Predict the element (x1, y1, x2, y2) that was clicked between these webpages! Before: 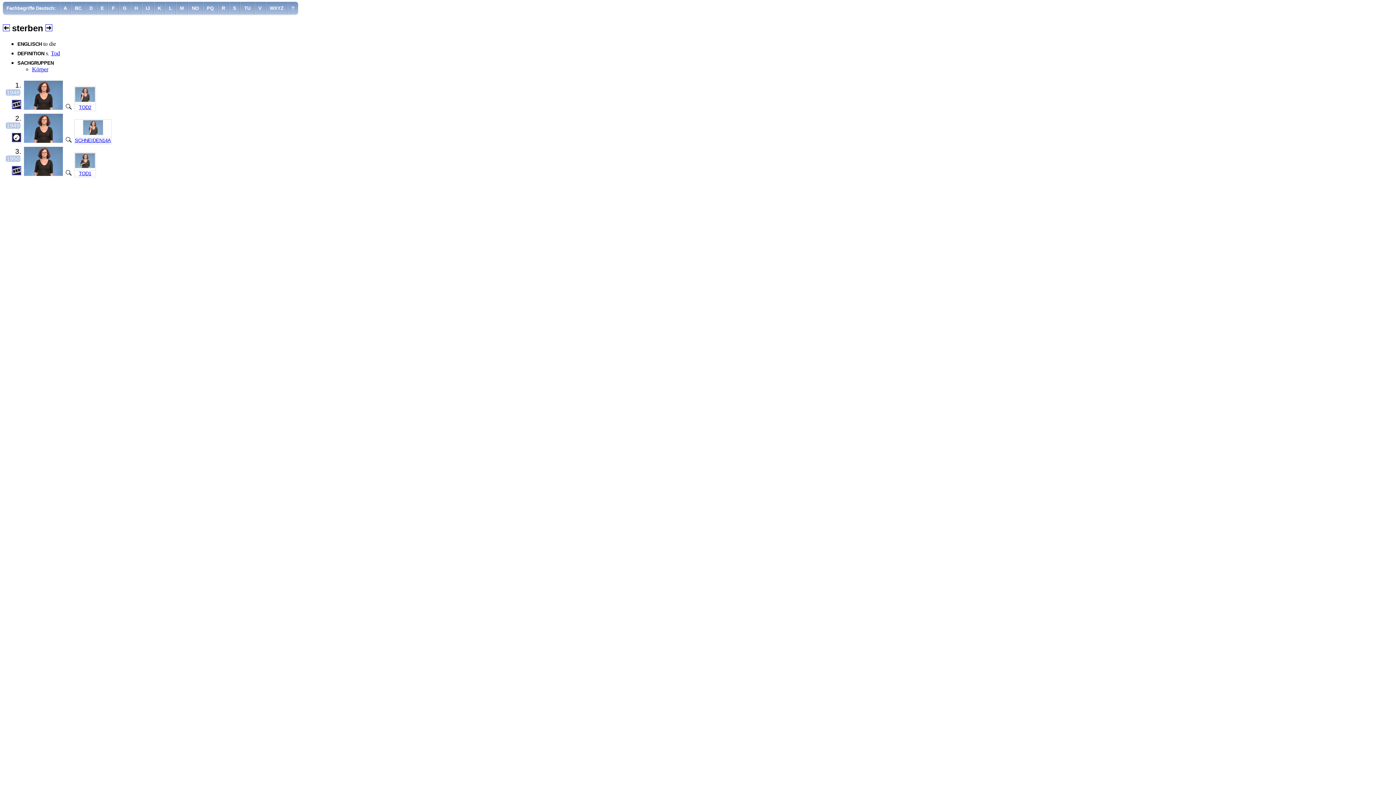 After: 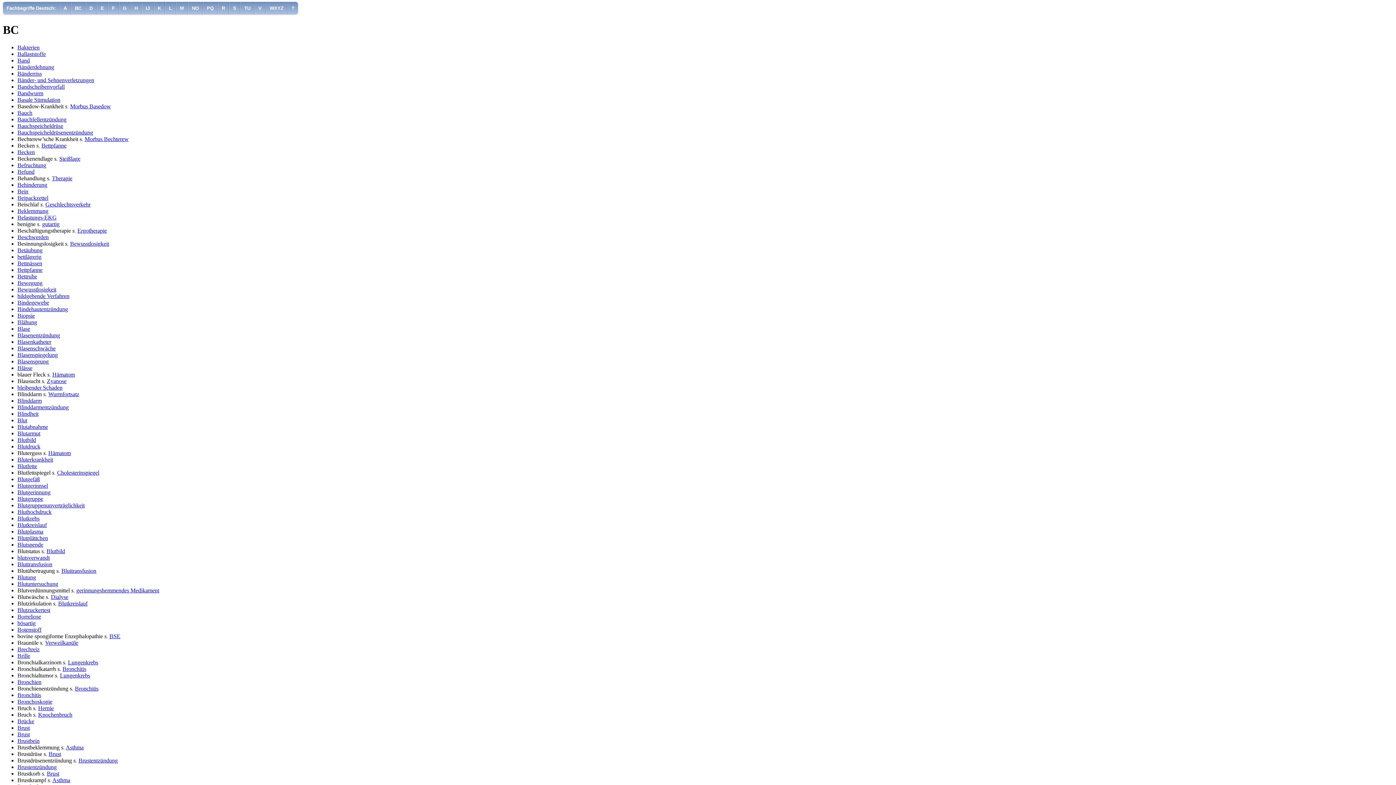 Action: bbox: (70, 1, 85, 14) label: BC